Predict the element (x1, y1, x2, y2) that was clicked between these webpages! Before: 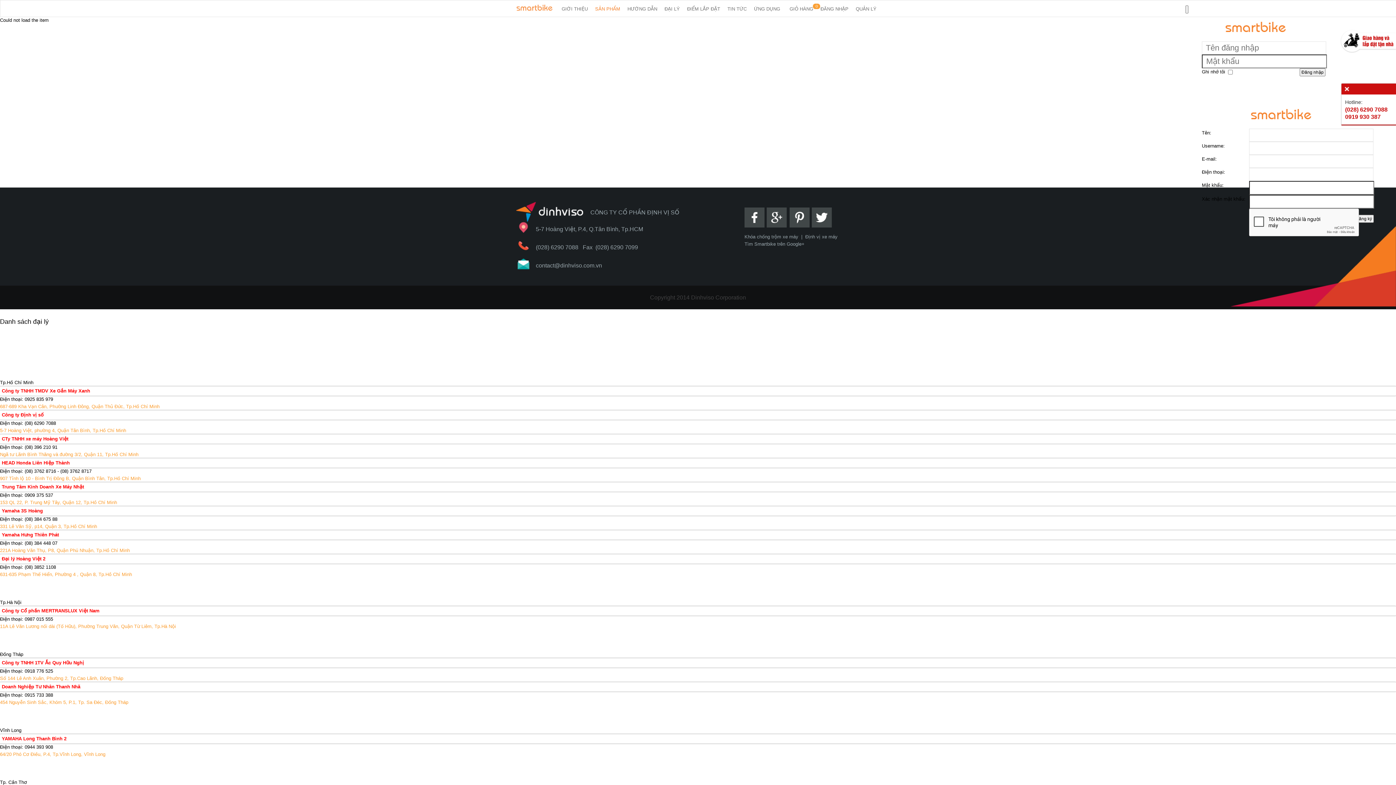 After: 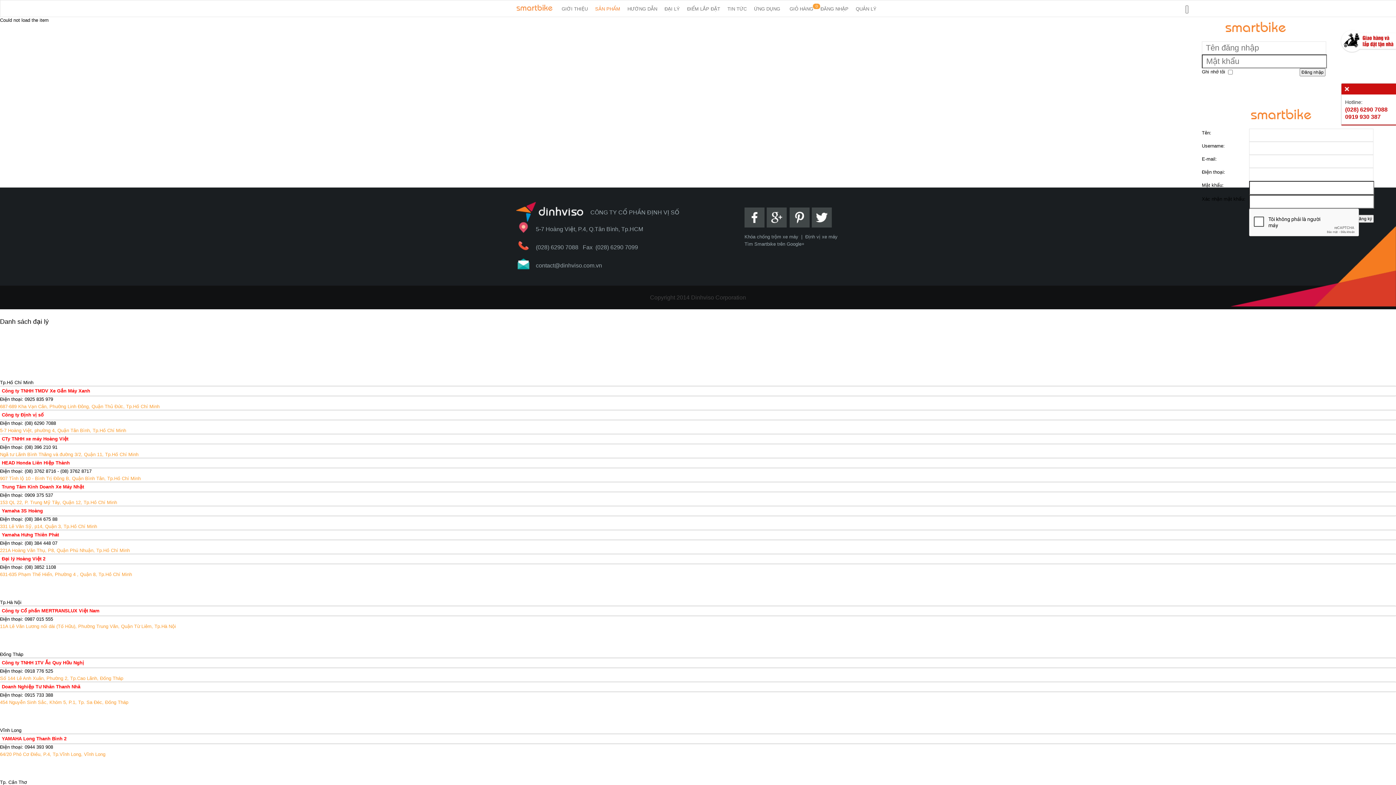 Action: bbox: (0, 428, 126, 433) label: 5-7 Hoàng Việt, phường 4, Quận Tân Bình, Tp.Hồ Chí Minh